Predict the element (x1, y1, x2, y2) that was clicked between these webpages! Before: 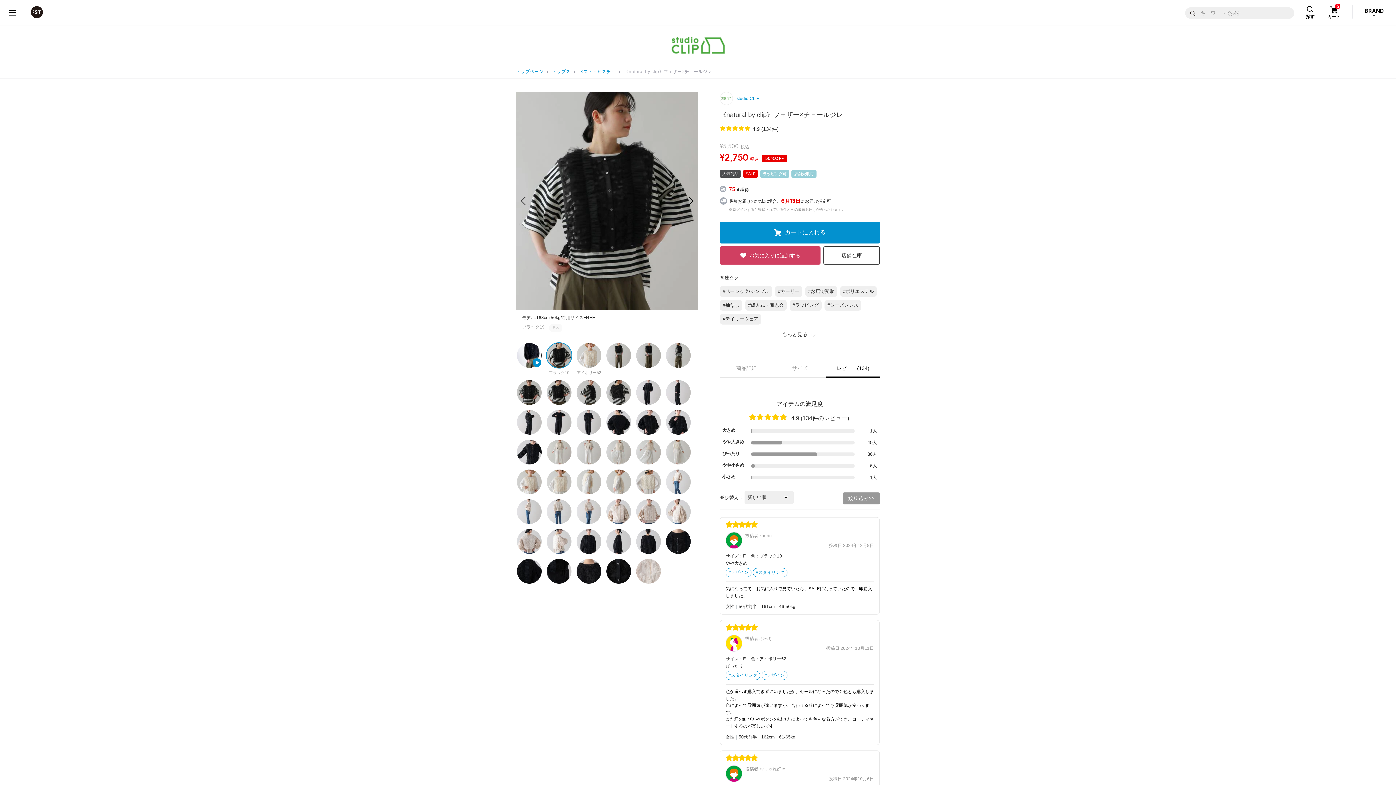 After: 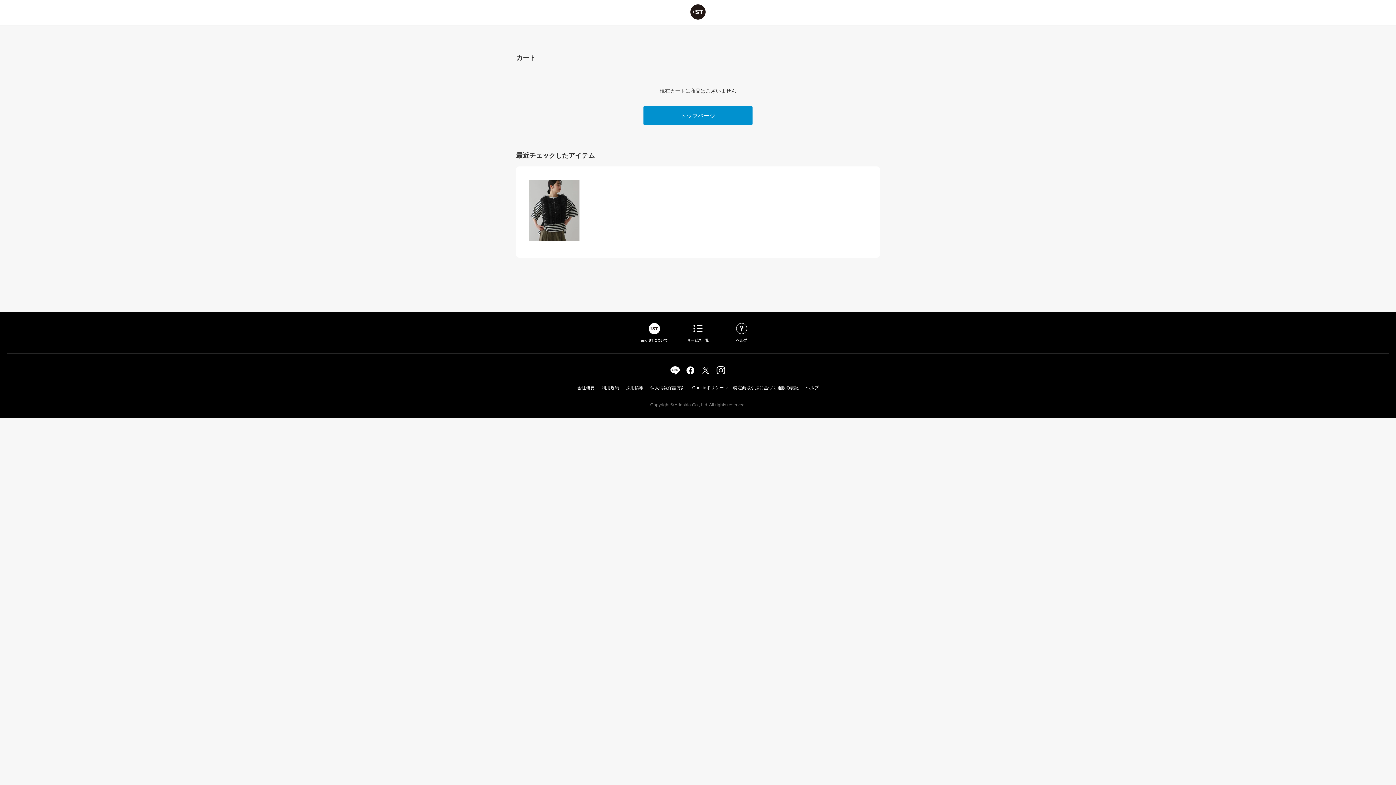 Action: bbox: (1326, 2, 1341, 19) label: 0
カート